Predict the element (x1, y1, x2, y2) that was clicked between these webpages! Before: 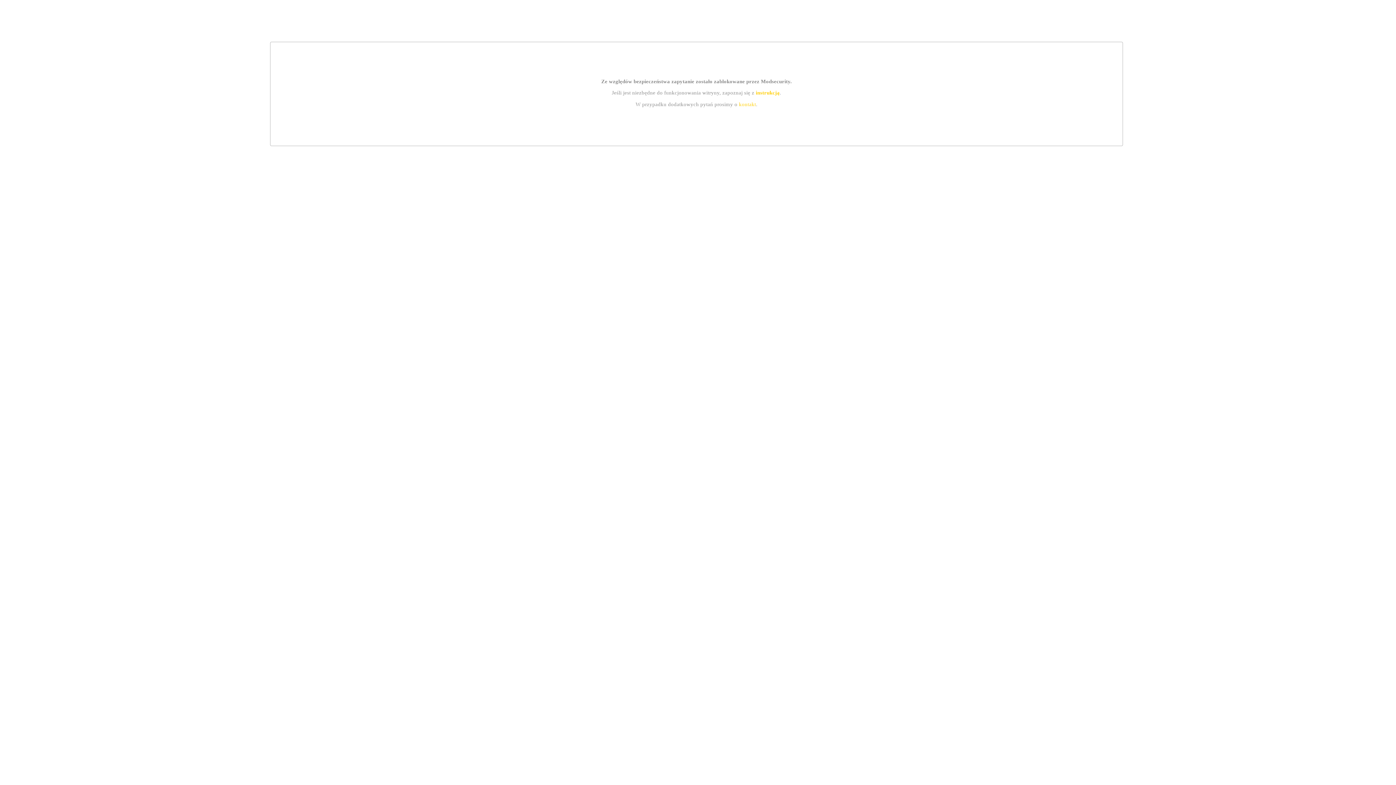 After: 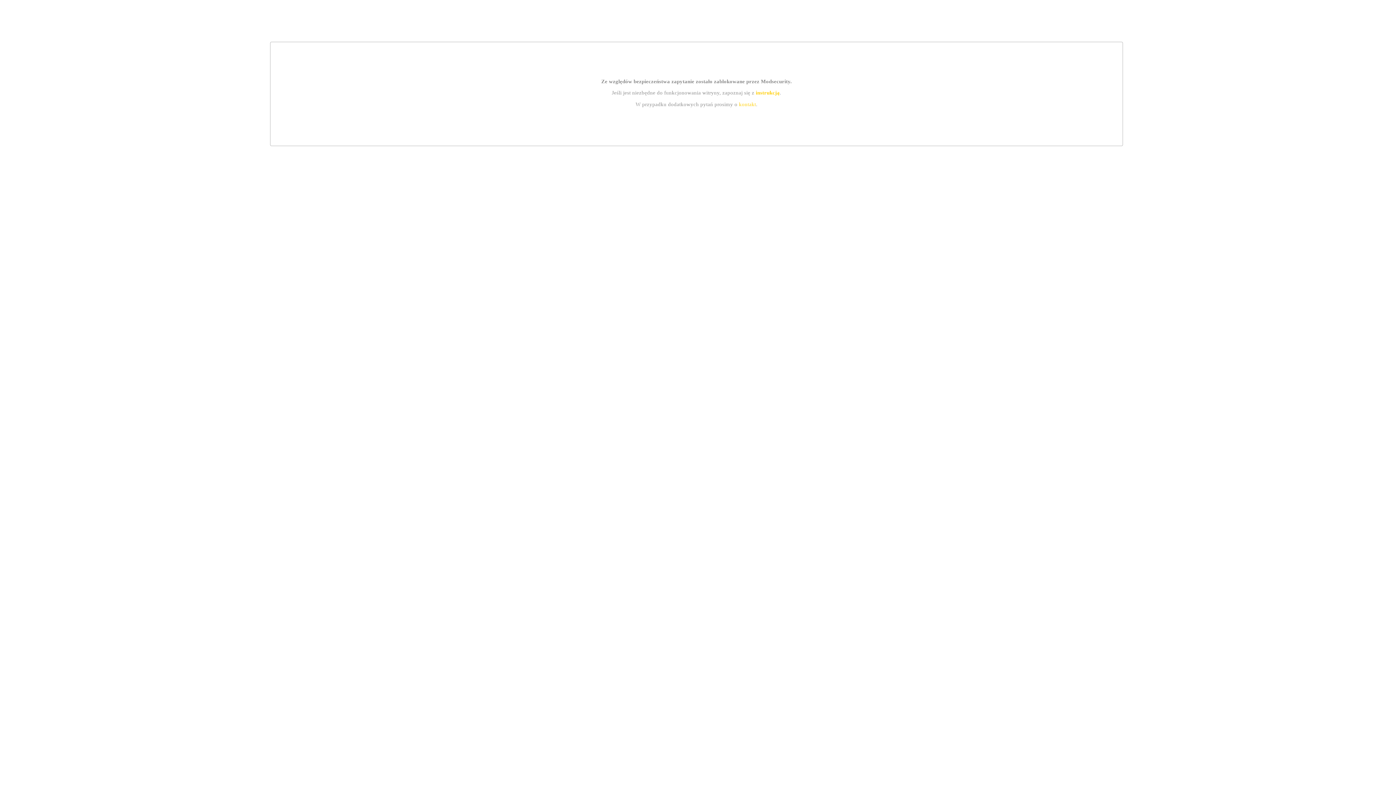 Action: label: instrukcją bbox: (755, 89, 779, 95)